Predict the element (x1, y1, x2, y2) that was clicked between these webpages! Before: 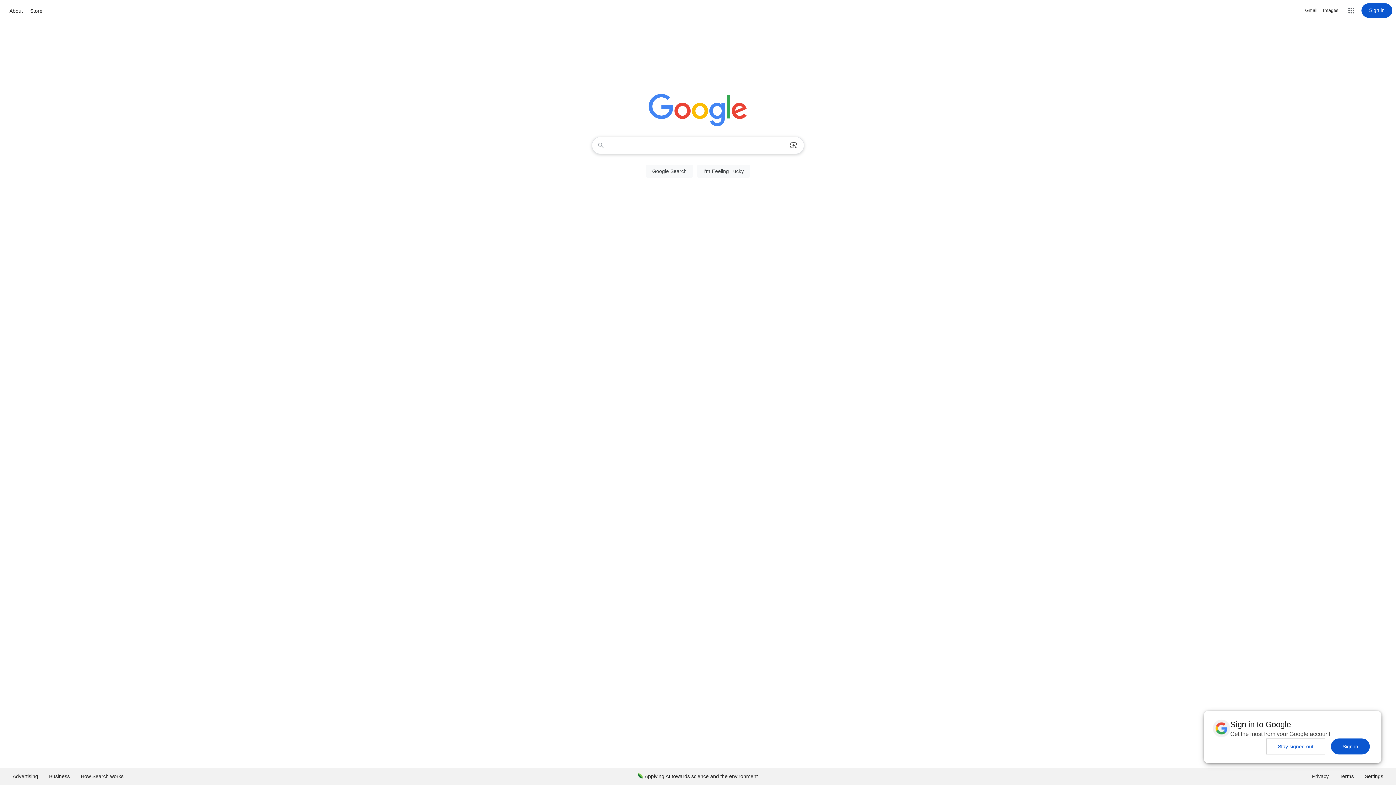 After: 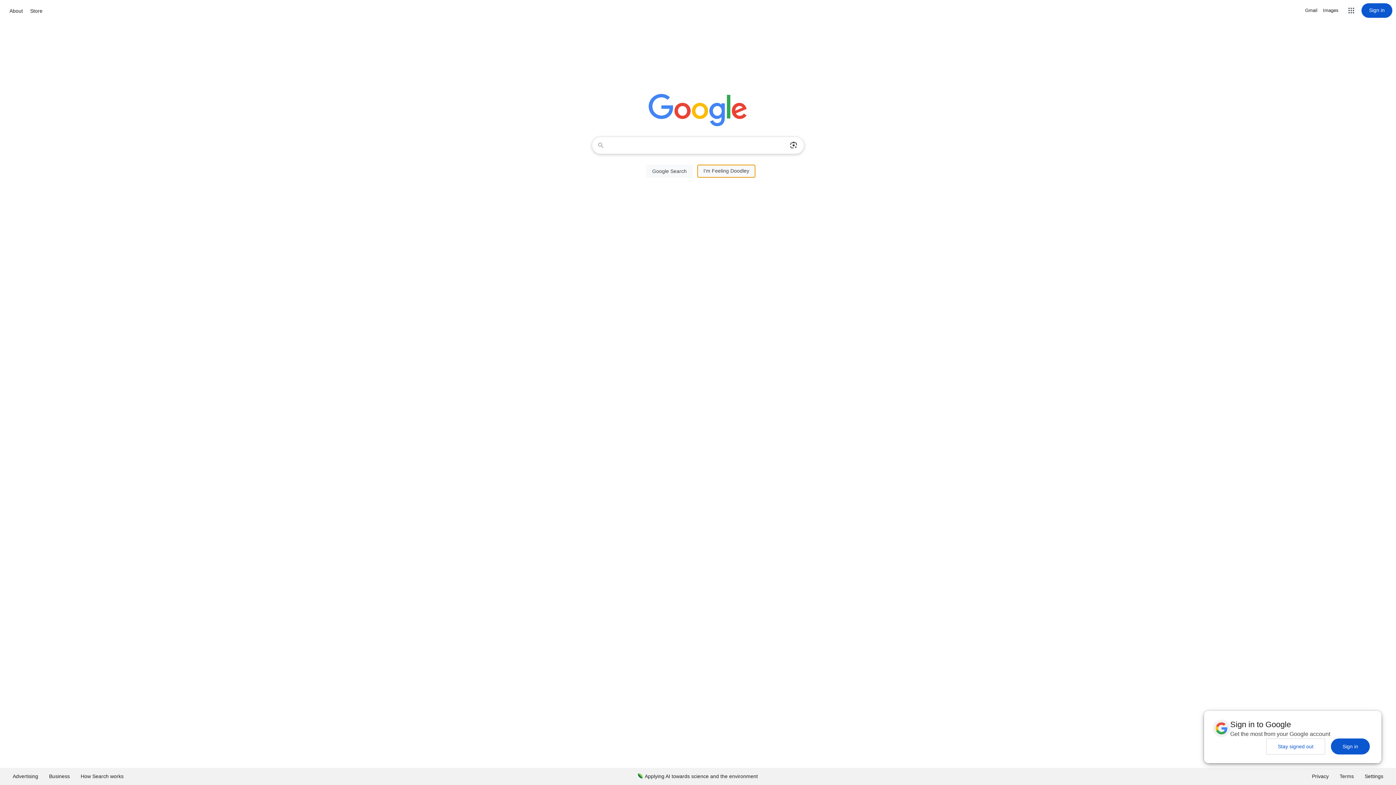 Action: label: I'm Feeling Lucky bbox: (697, 164, 750, 177)